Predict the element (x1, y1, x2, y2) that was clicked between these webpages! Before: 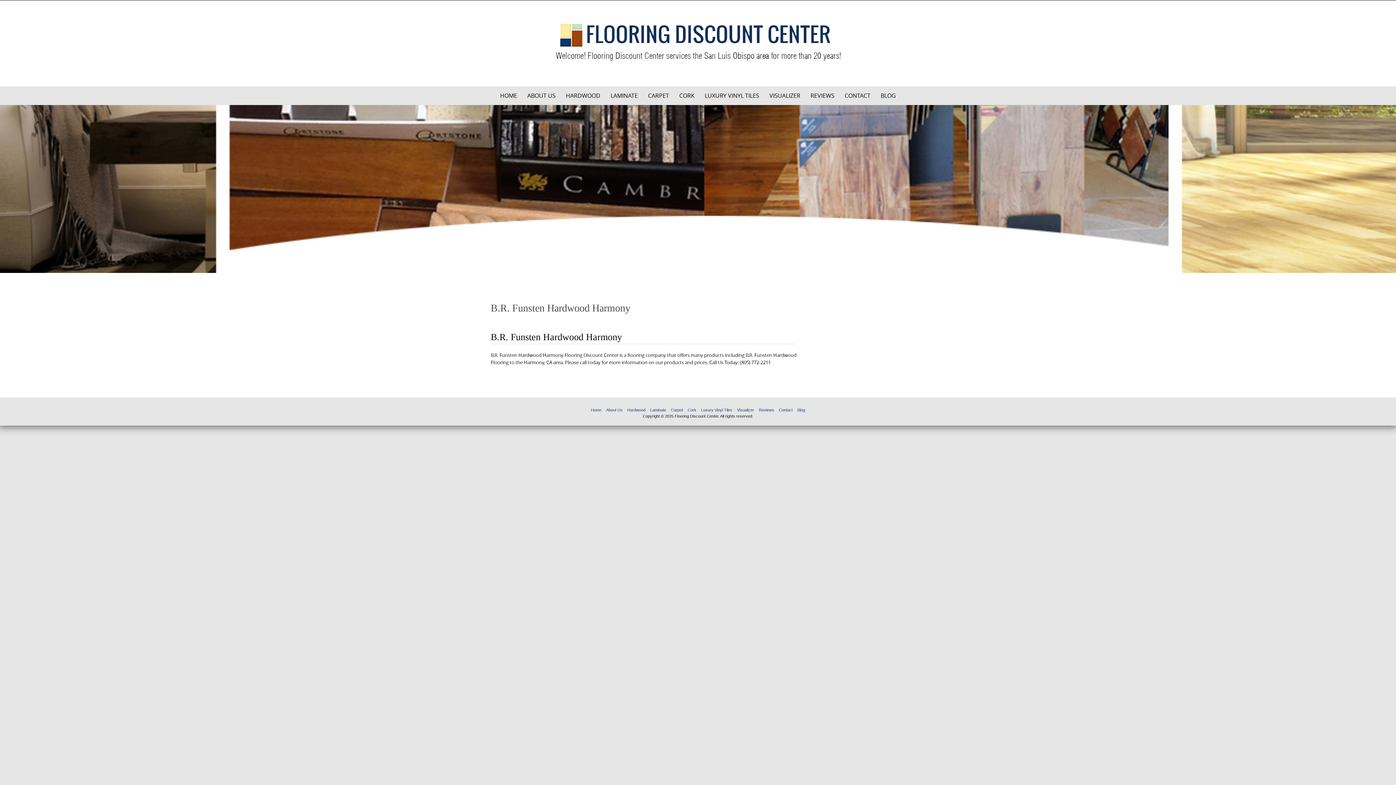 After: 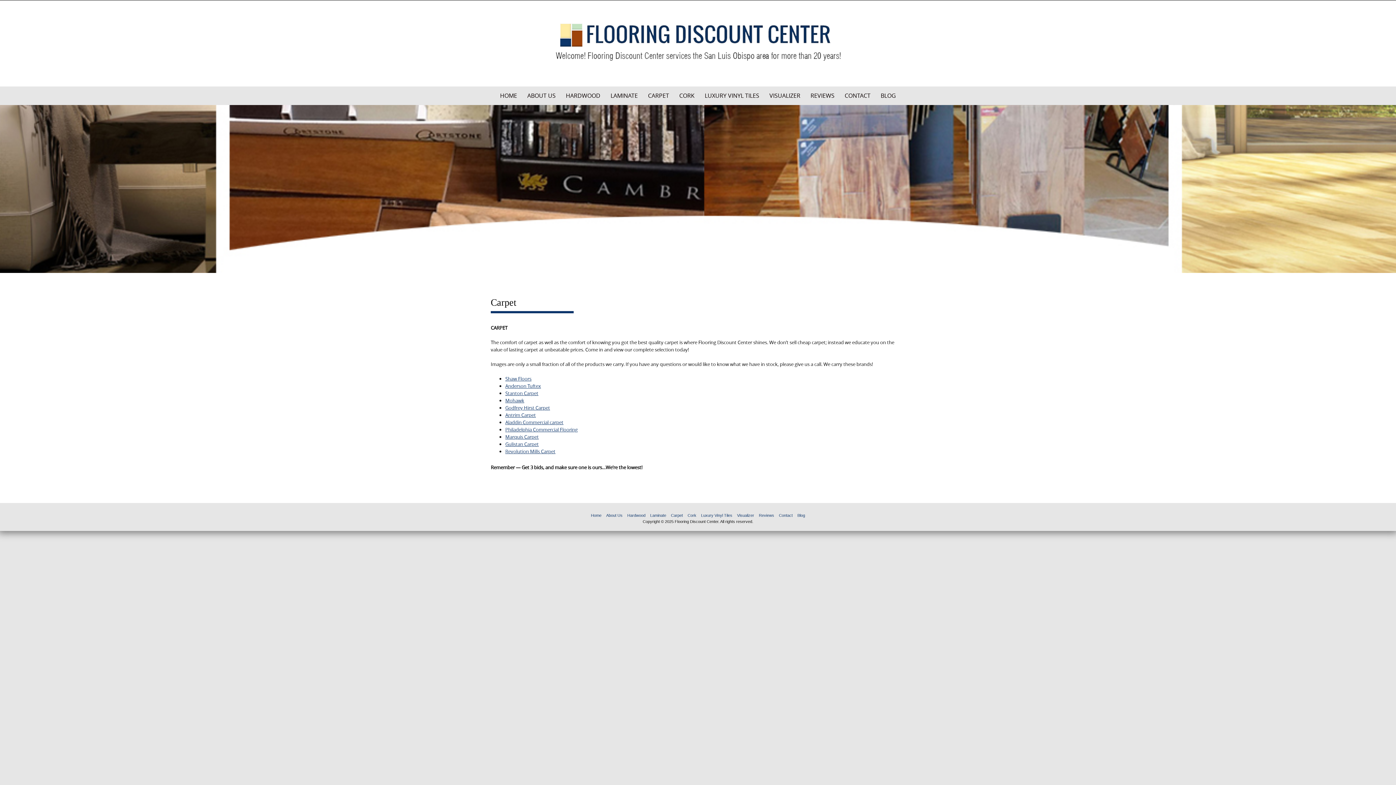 Action: bbox: (671, 408, 683, 412) label: Carpet